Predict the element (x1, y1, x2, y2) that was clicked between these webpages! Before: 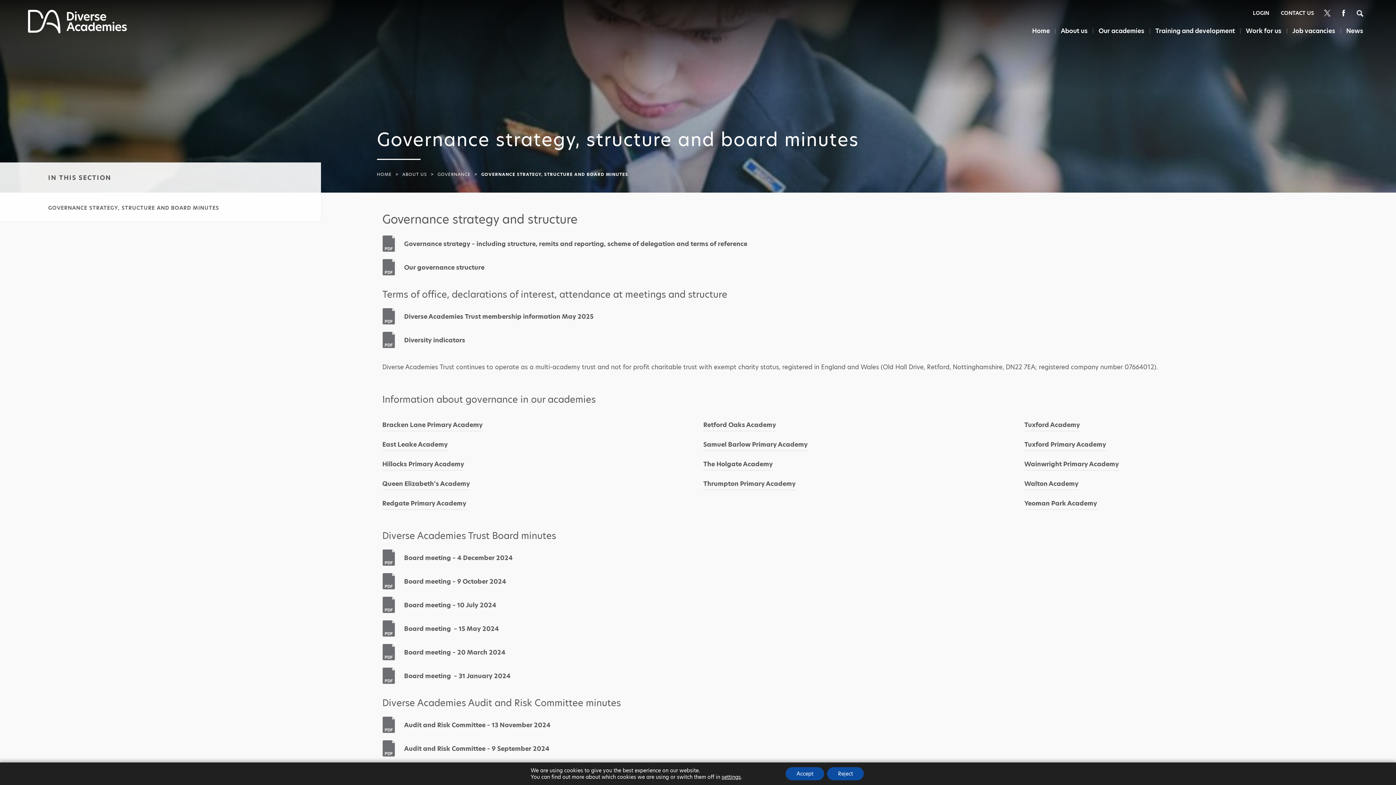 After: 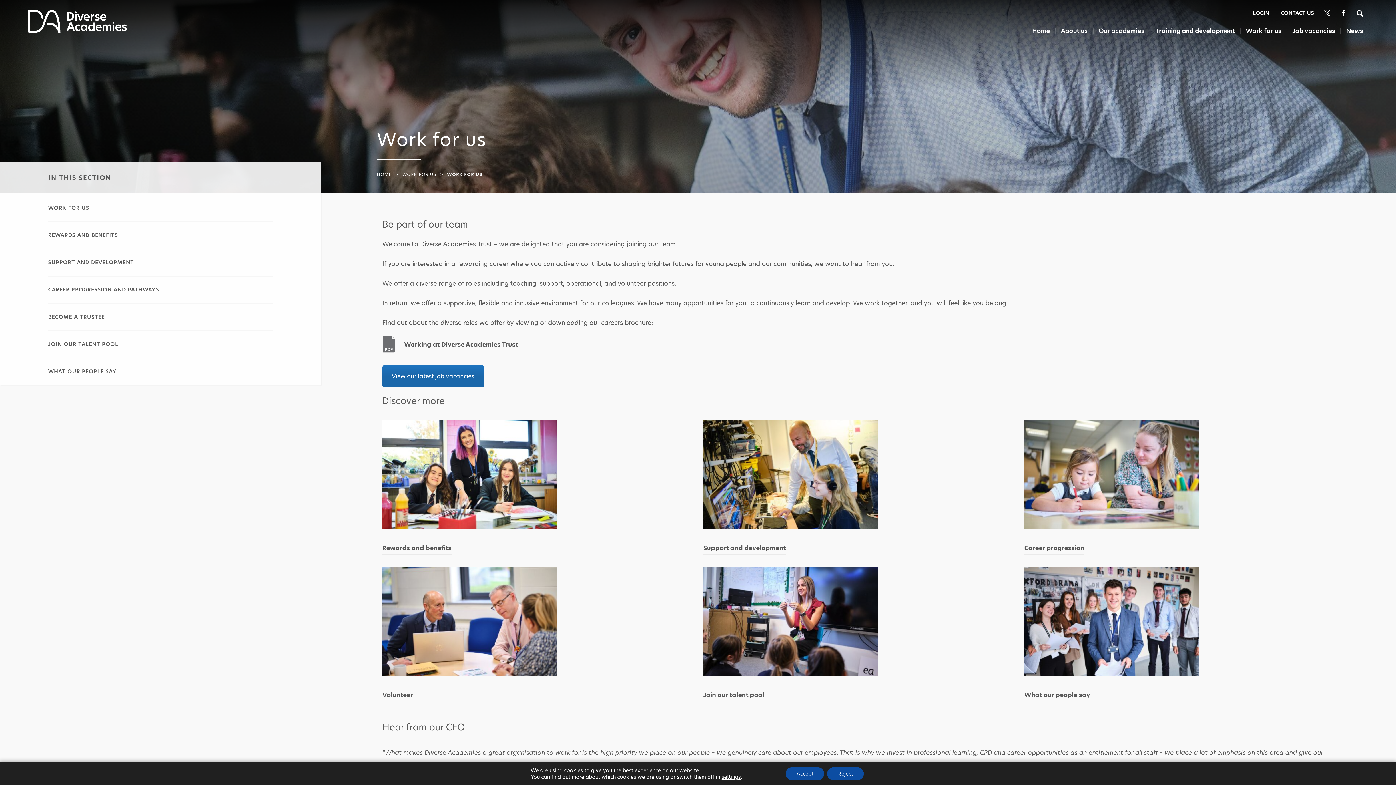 Action: bbox: (1246, 23, 1281, 43) label: Work for us